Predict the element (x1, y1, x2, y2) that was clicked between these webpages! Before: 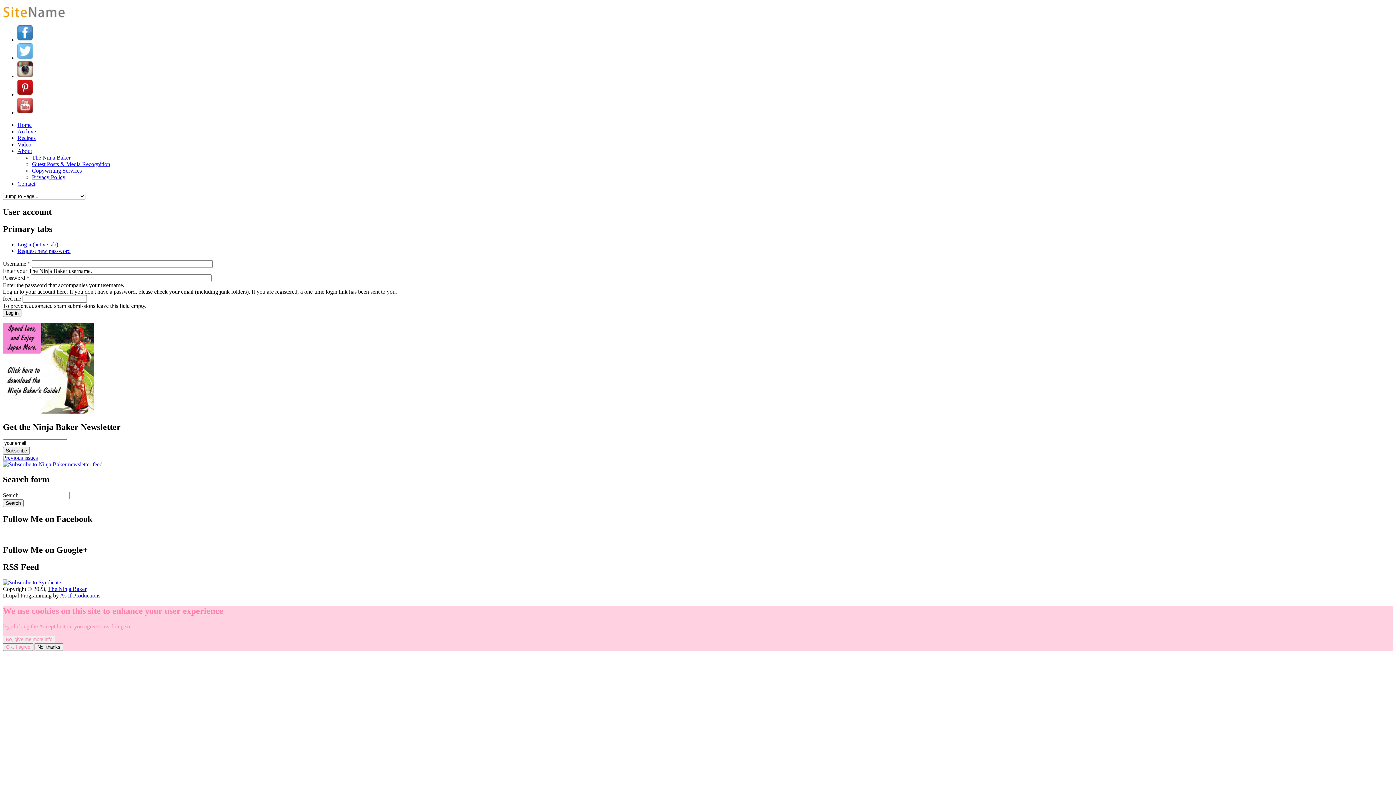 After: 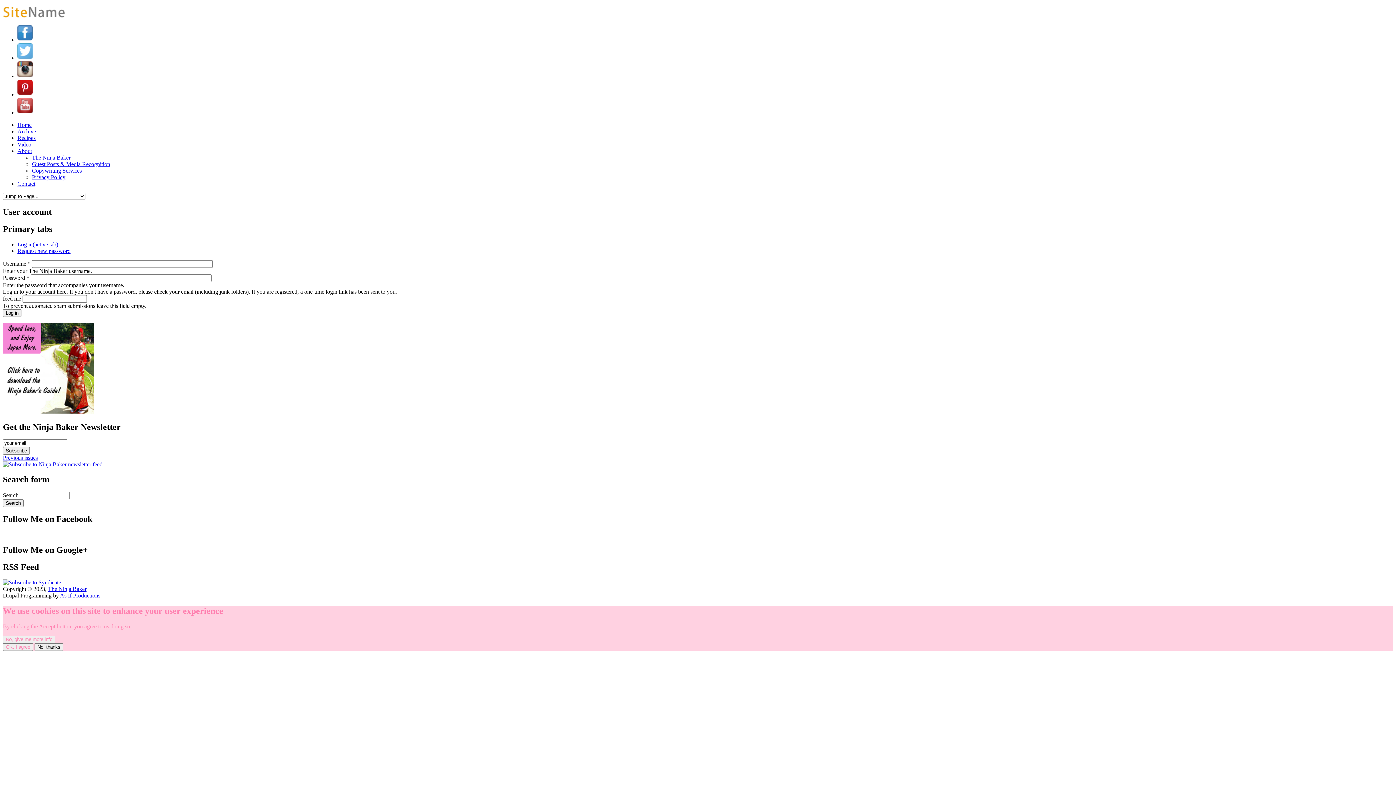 Action: bbox: (60, 592, 100, 598) label: As If Productions